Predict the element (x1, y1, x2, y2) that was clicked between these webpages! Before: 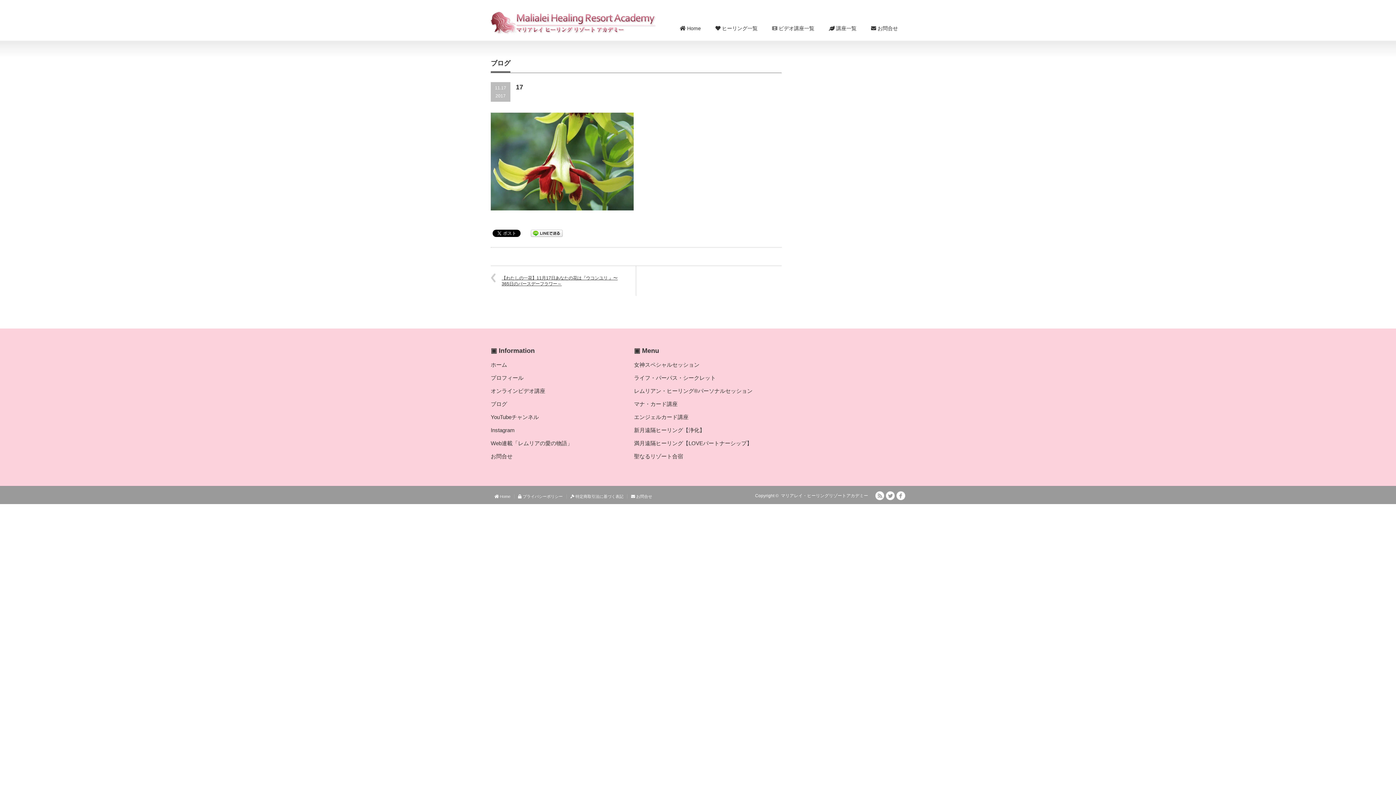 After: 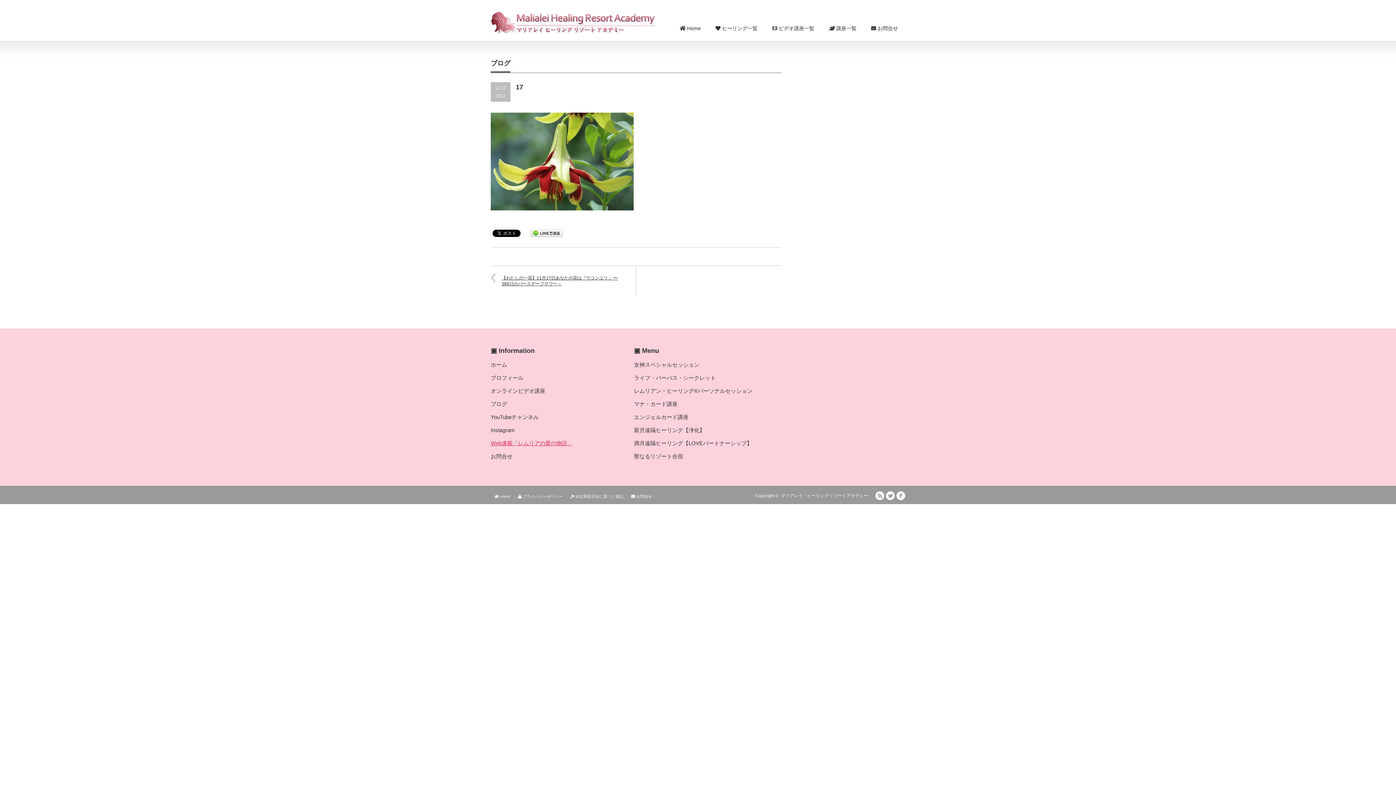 Action: label: Web連載「レムリアの愛の物語」
 bbox: (490, 440, 572, 446)